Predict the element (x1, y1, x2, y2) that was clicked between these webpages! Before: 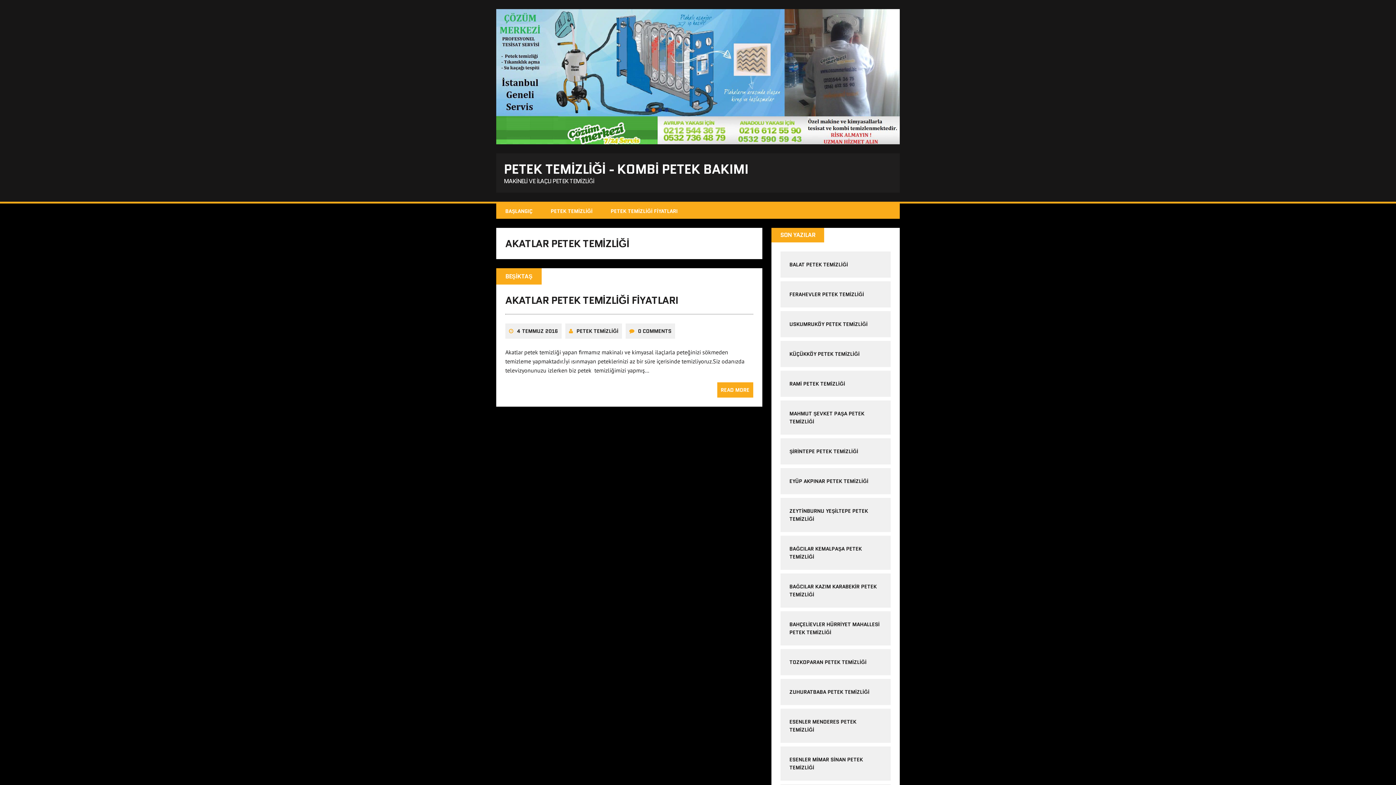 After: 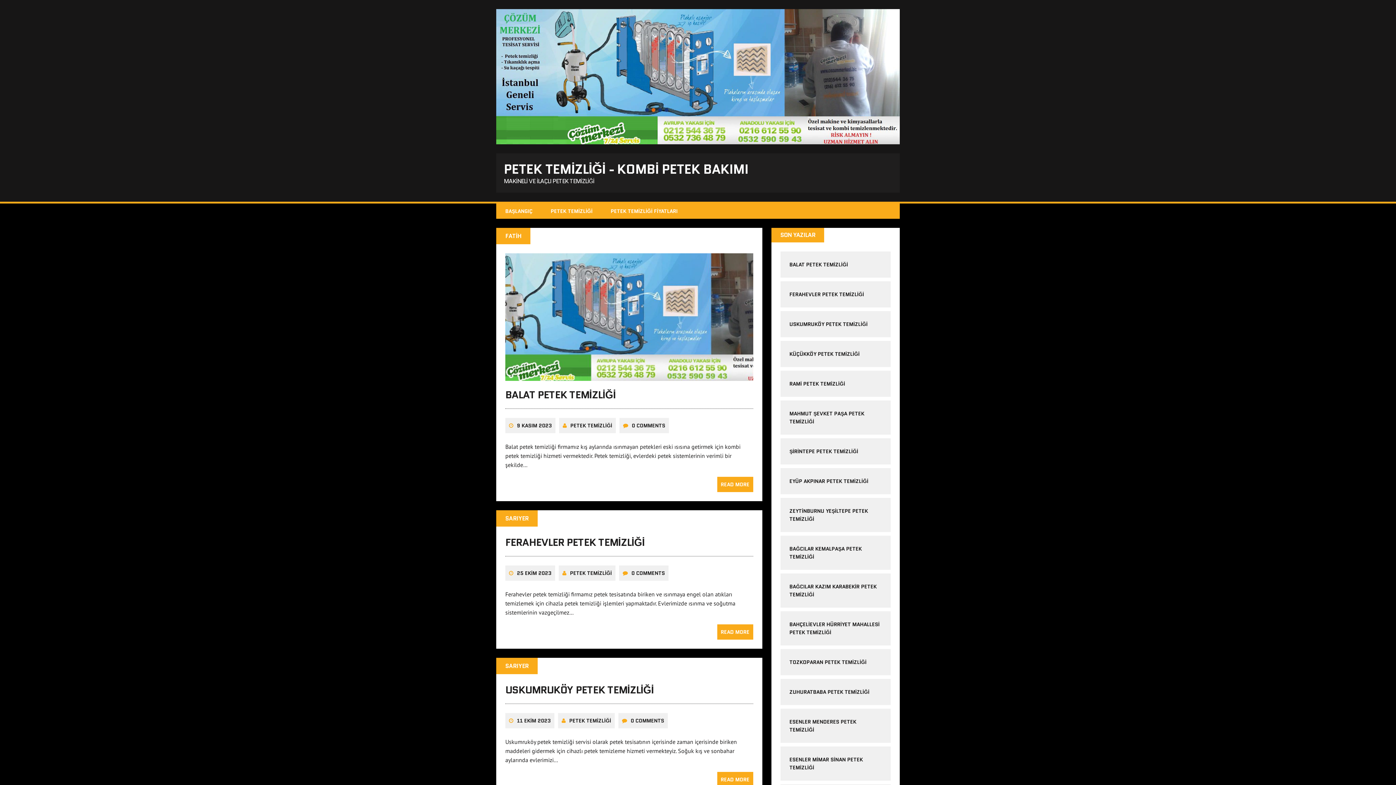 Action: bbox: (496, 9, 900, 192) label: PETEK TEMİZLİĞİ - KOMBİ PETEK BAKIMI
MAKİNELİ VE İLAÇLI PETEK TEMİZLİĞİ